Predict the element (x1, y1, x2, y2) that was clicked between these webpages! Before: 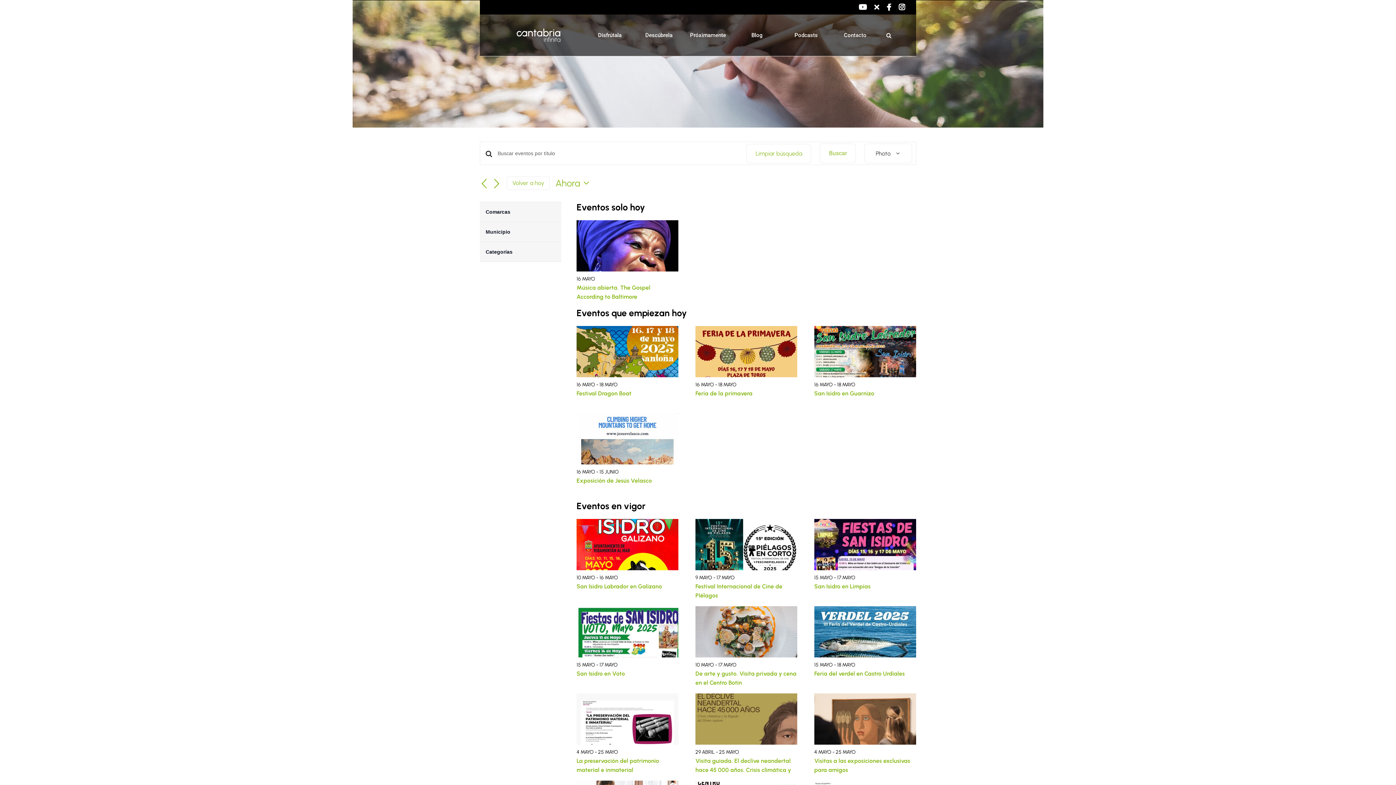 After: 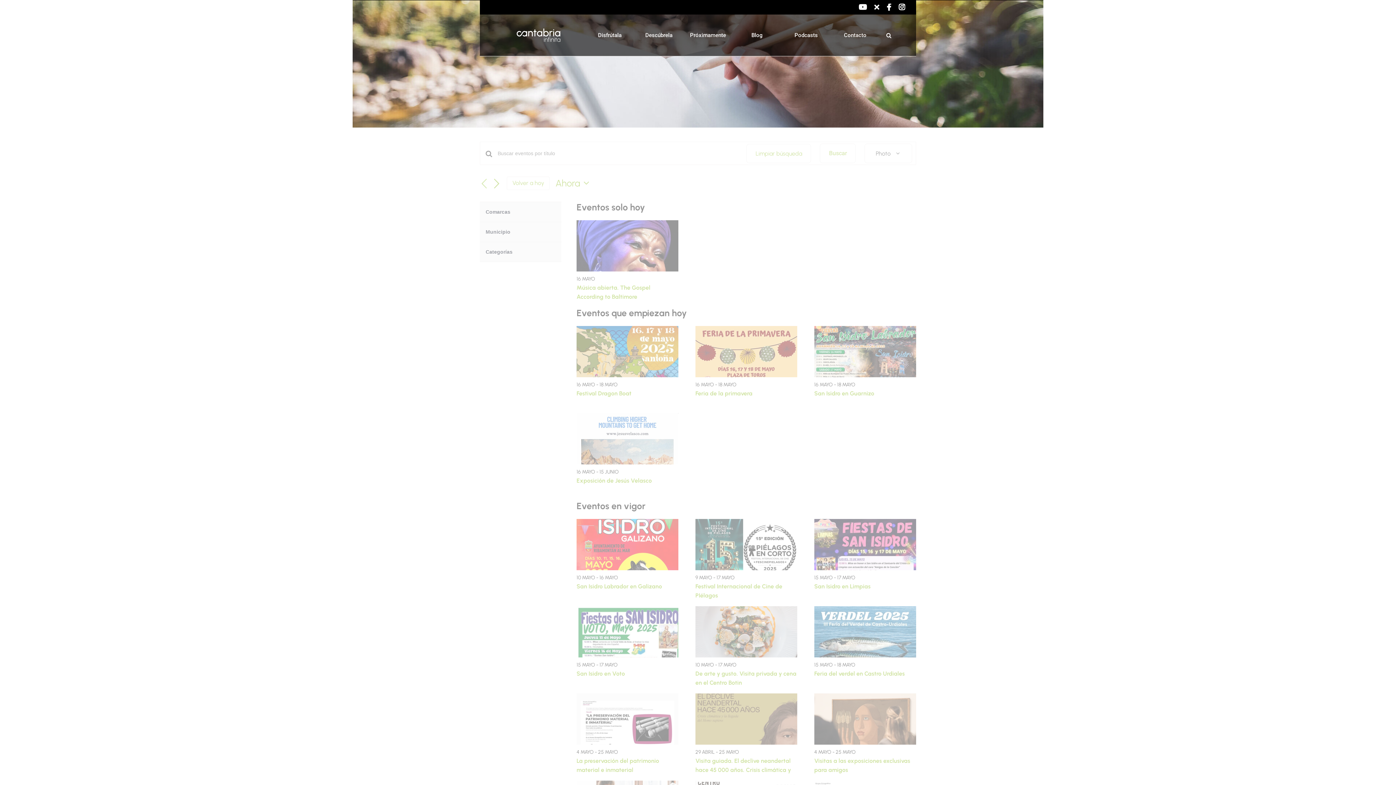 Action: bbox: (480, 179, 488, 188) label: Previous Eventos